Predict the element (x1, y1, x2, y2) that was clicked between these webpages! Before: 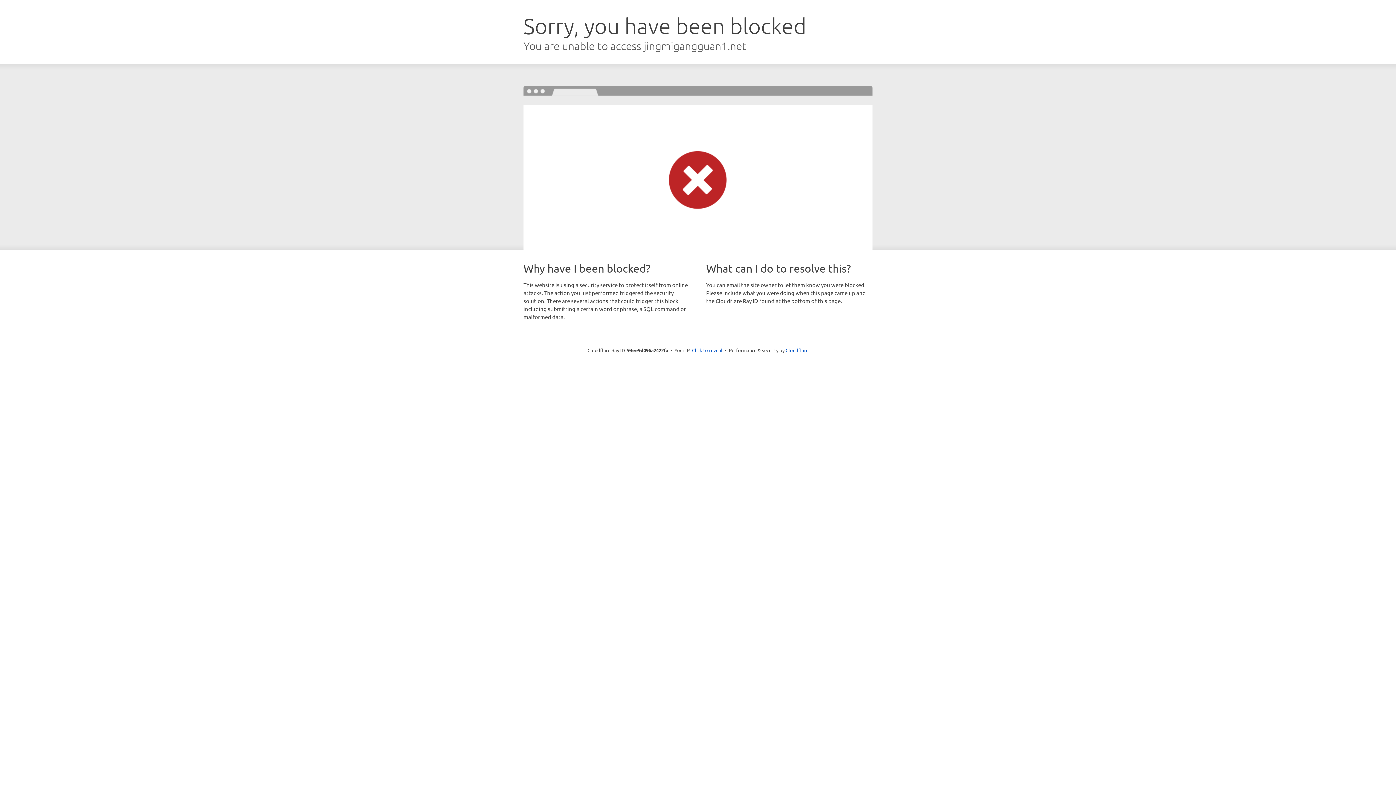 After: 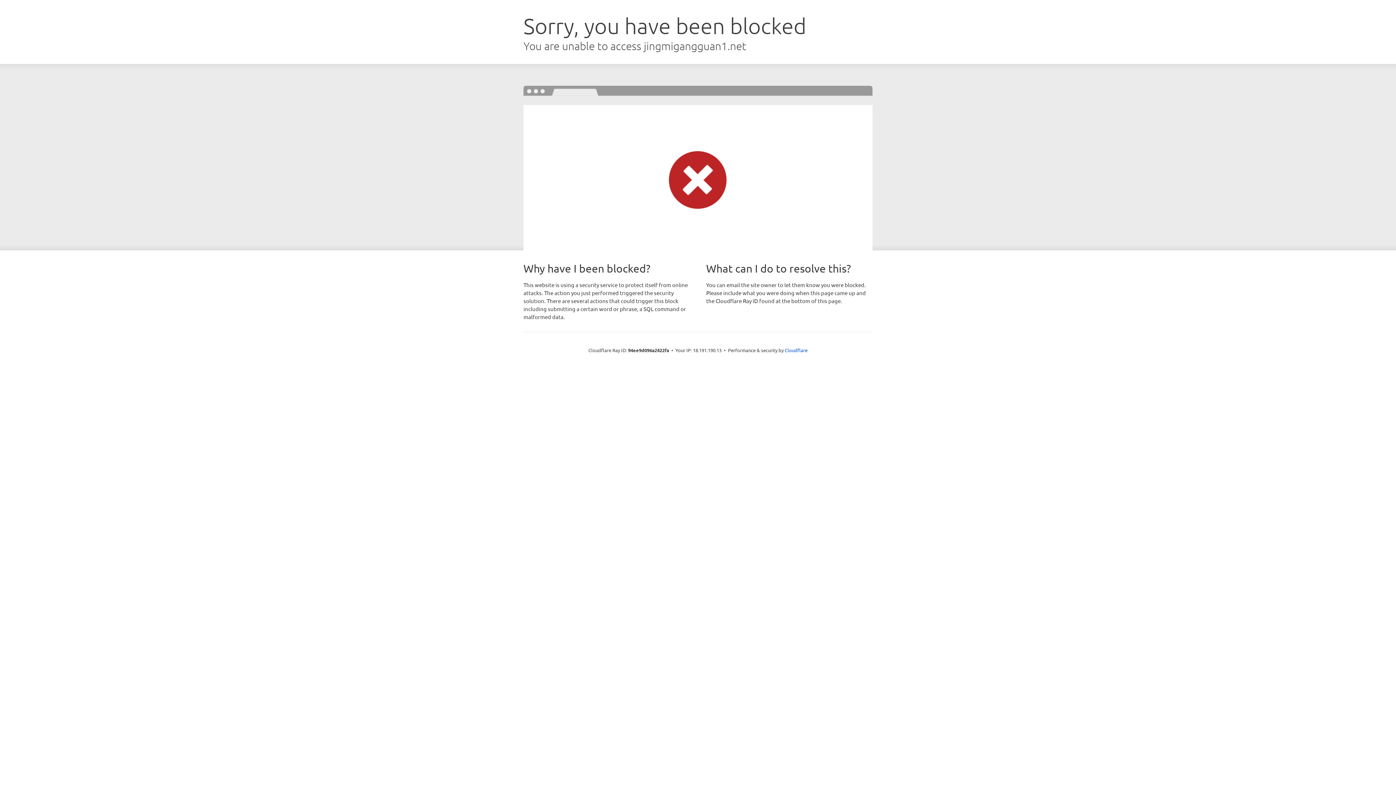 Action: bbox: (692, 346, 722, 353) label: Click to reveal